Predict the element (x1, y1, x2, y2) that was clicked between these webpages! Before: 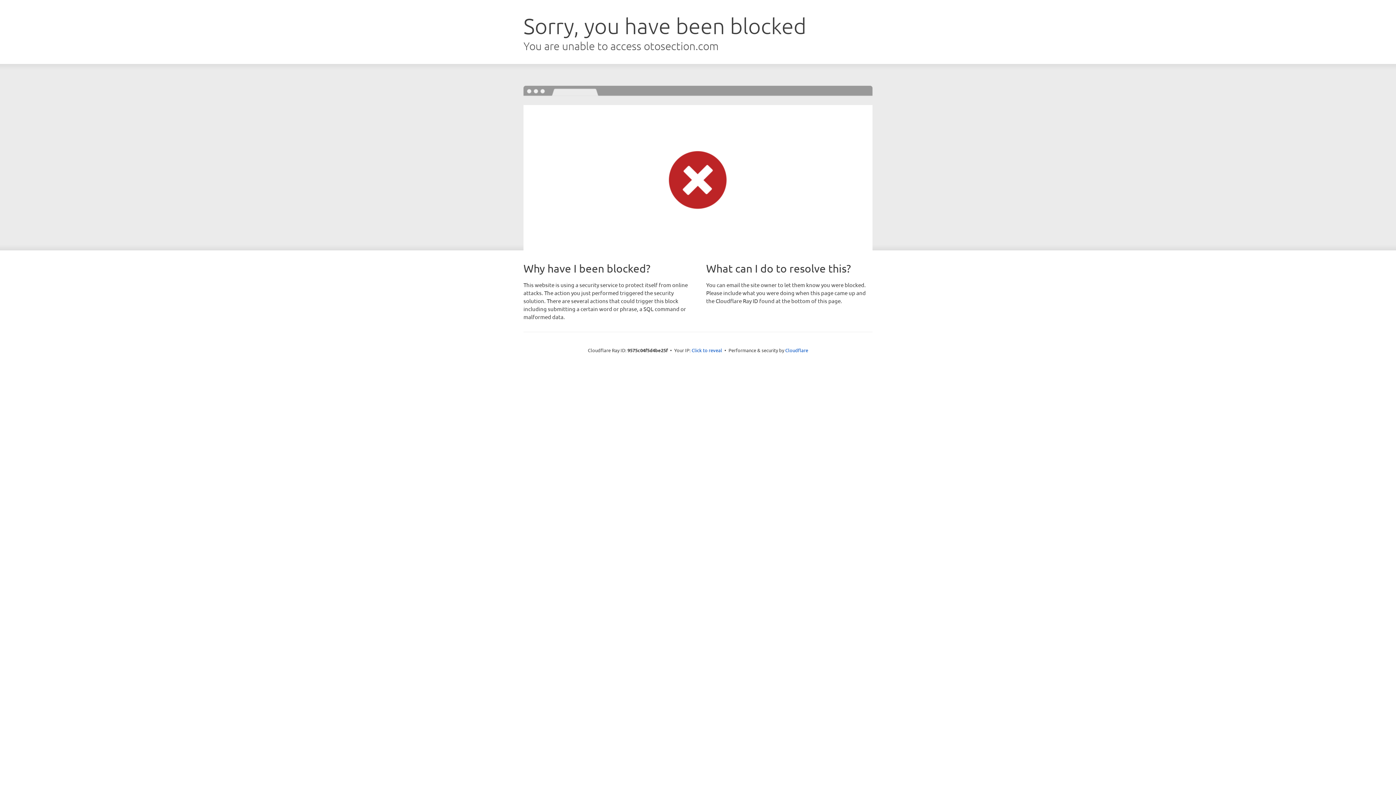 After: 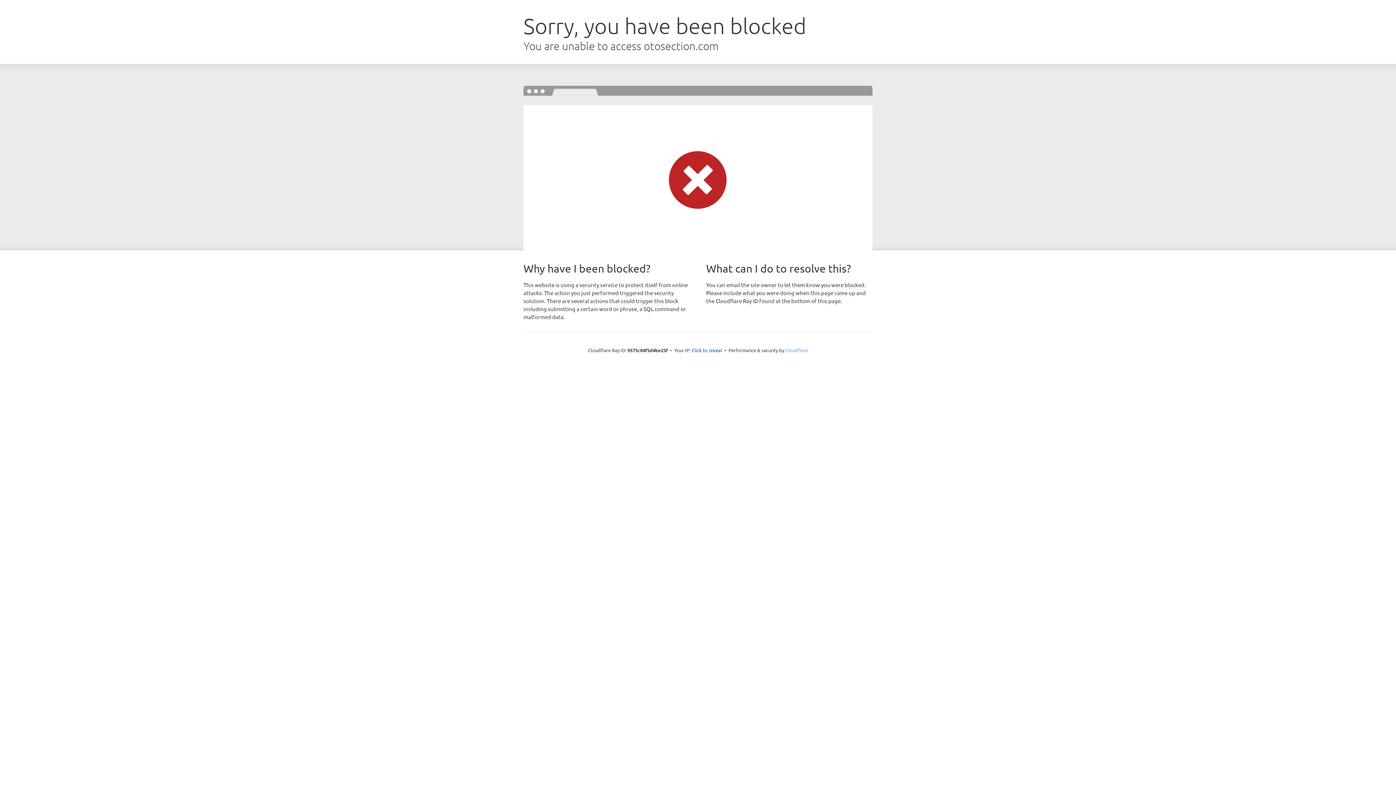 Action: bbox: (785, 347, 808, 353) label: Cloudflare